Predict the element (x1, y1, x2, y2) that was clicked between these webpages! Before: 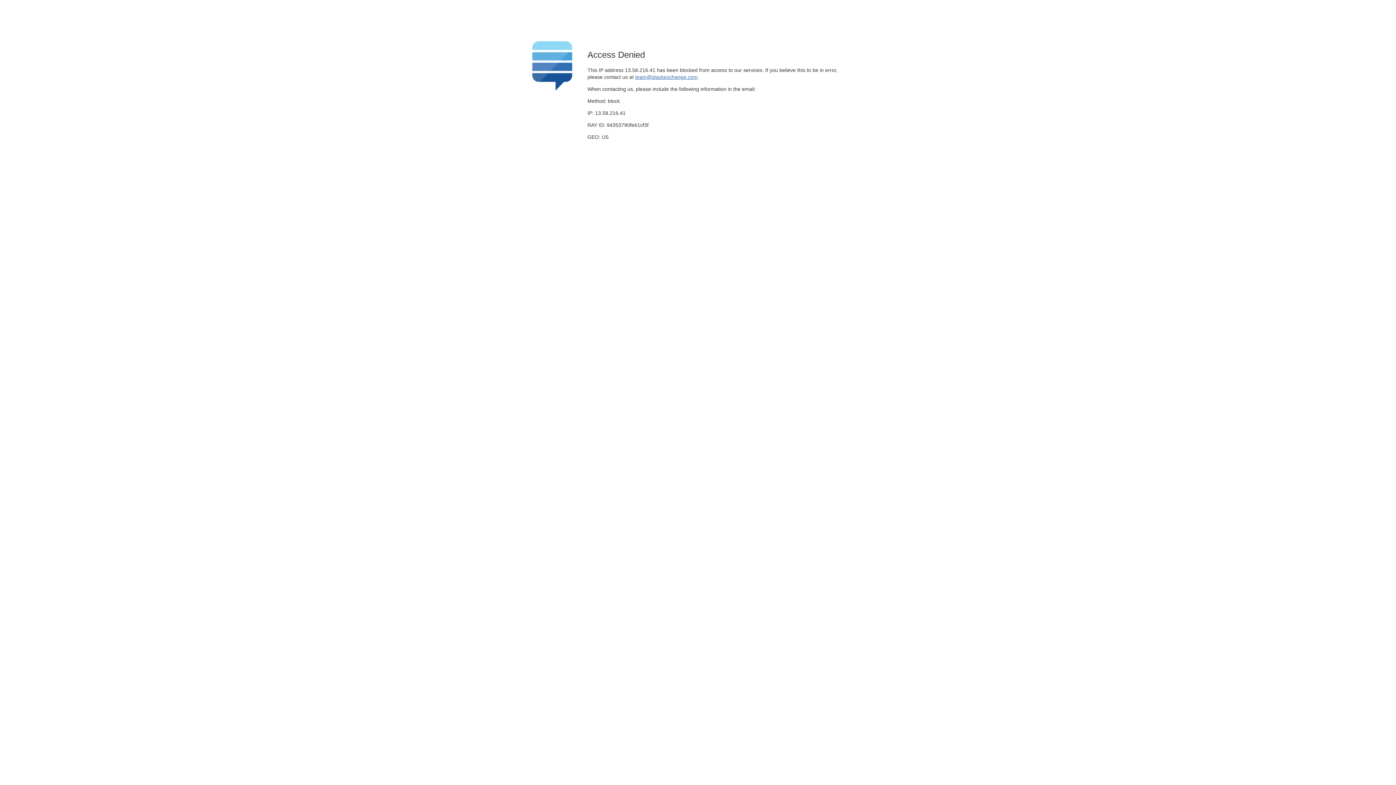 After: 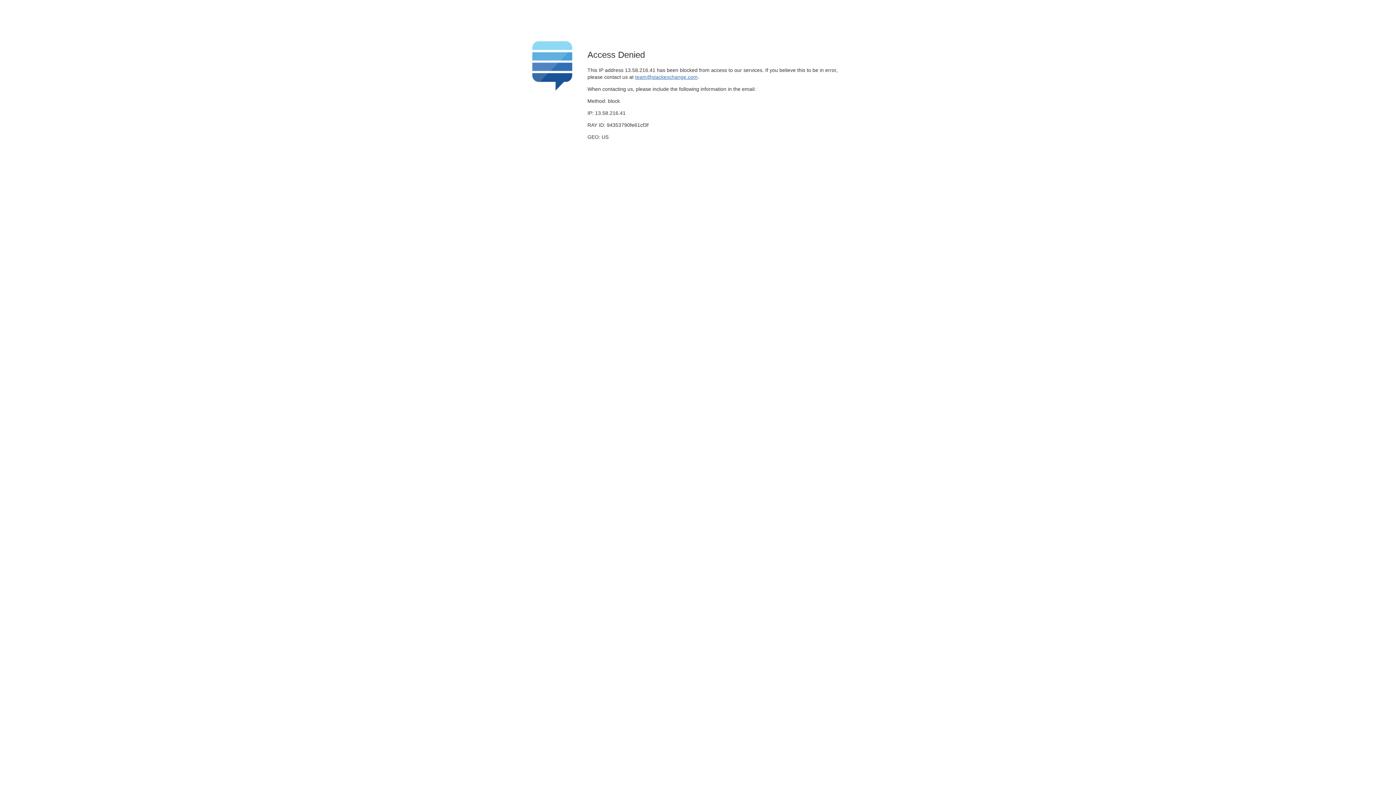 Action: label: team@stackexchange.com bbox: (635, 74, 697, 79)